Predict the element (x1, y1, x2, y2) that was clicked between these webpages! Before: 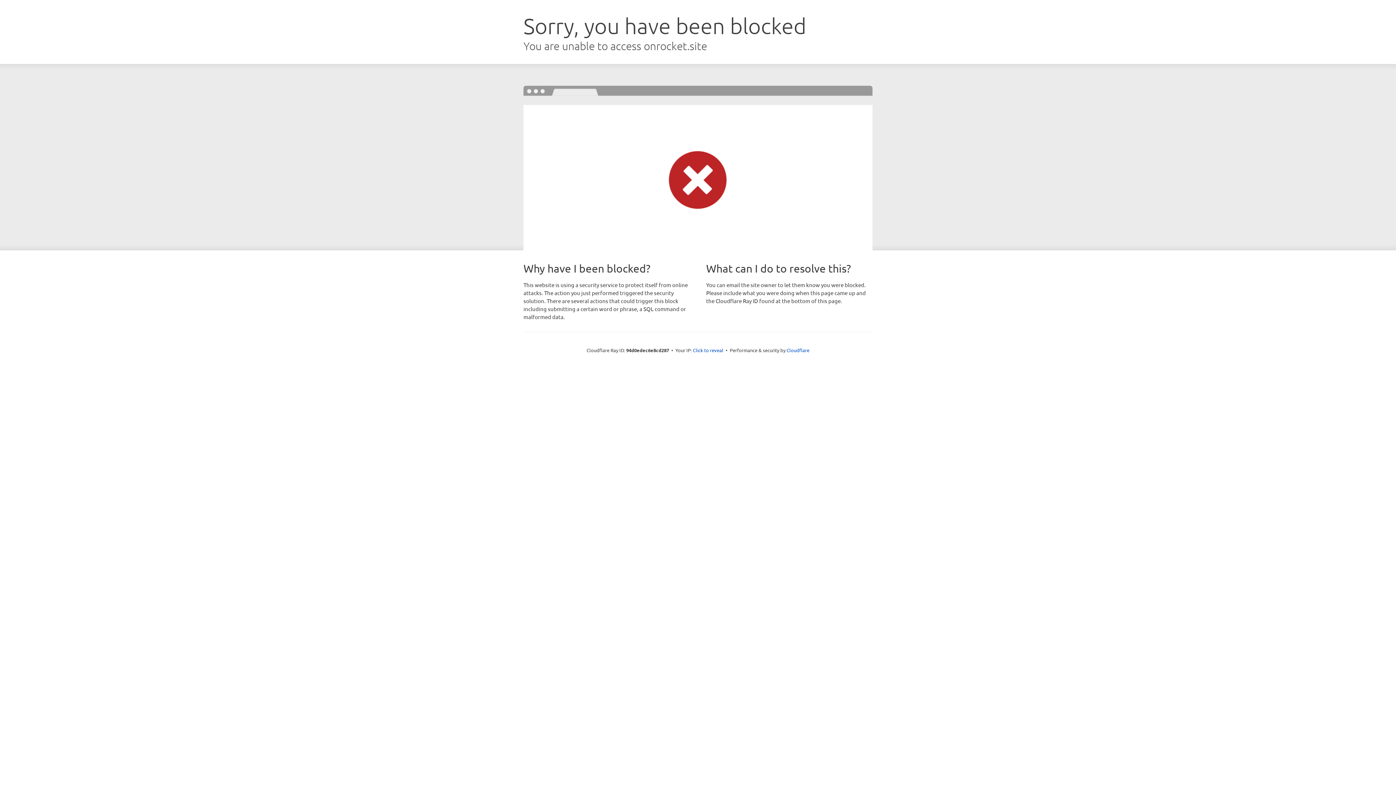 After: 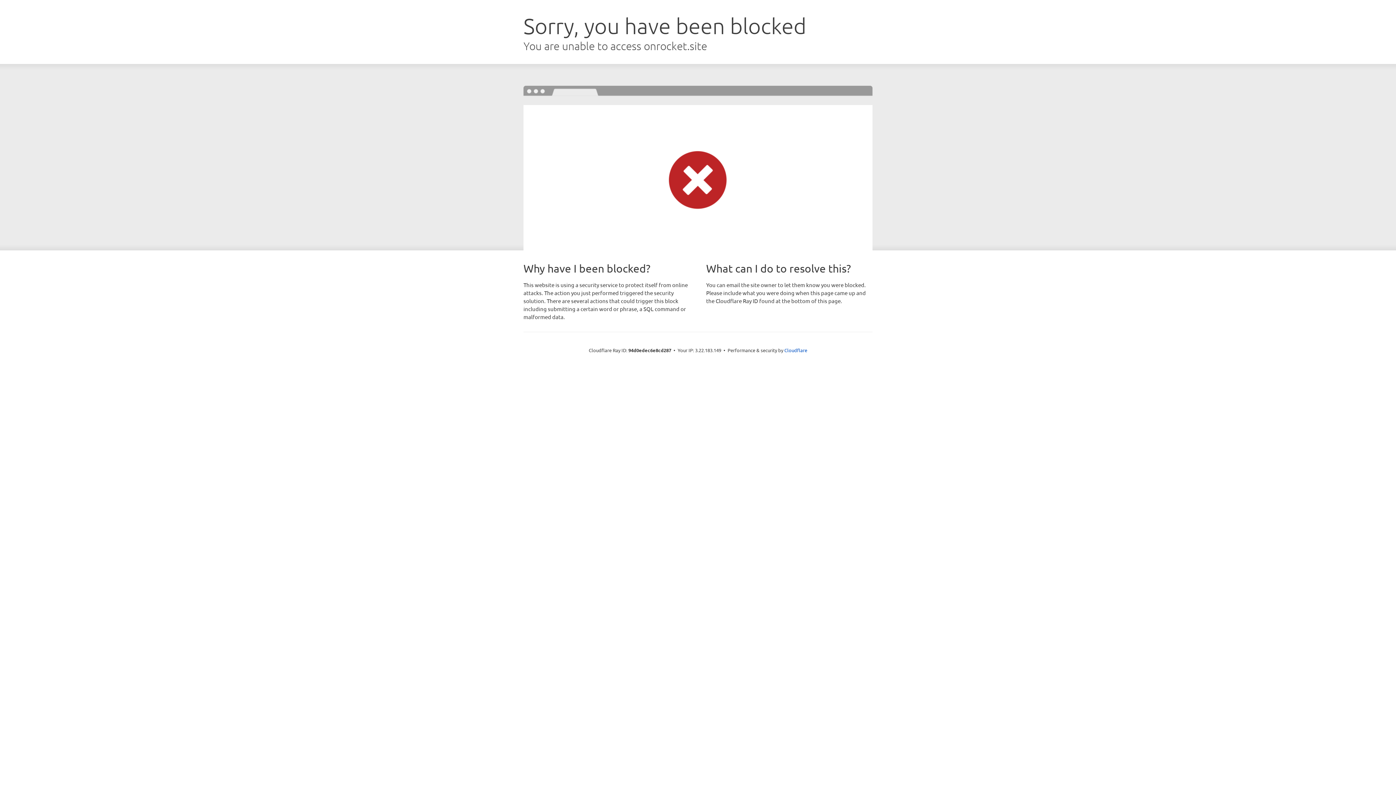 Action: bbox: (693, 346, 723, 353) label: Click to reveal